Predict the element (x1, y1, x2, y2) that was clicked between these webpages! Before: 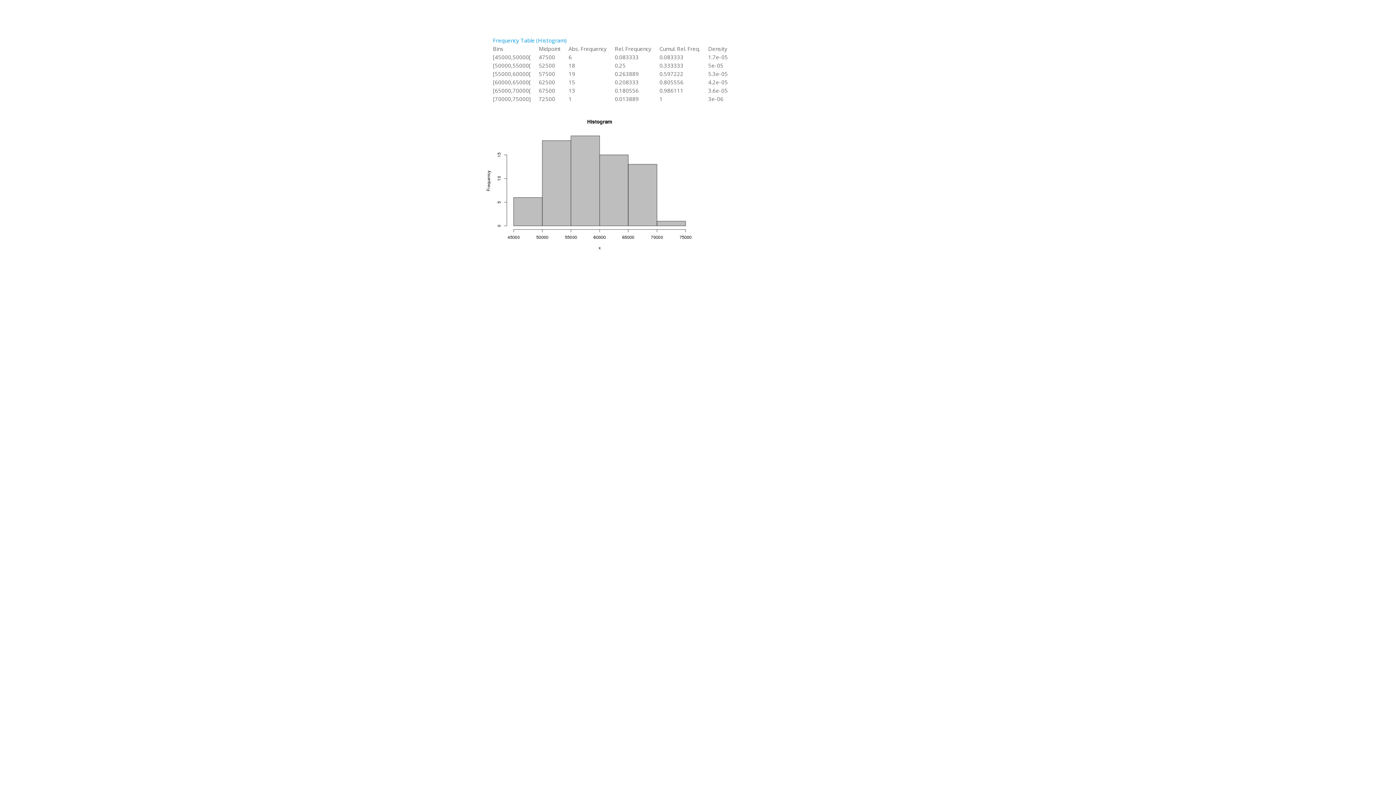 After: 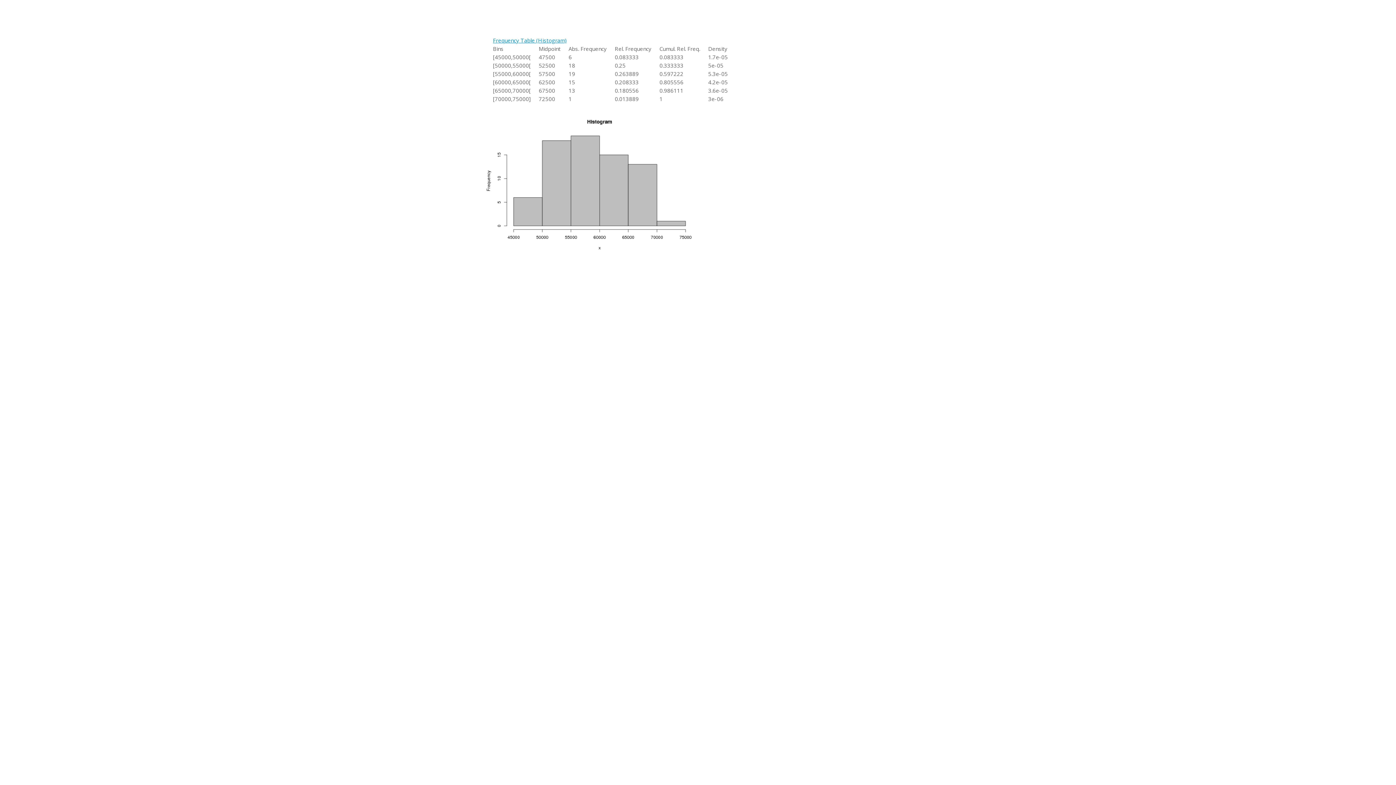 Action: bbox: (493, 36, 566, 44) label: Frequency Table (Histogram)